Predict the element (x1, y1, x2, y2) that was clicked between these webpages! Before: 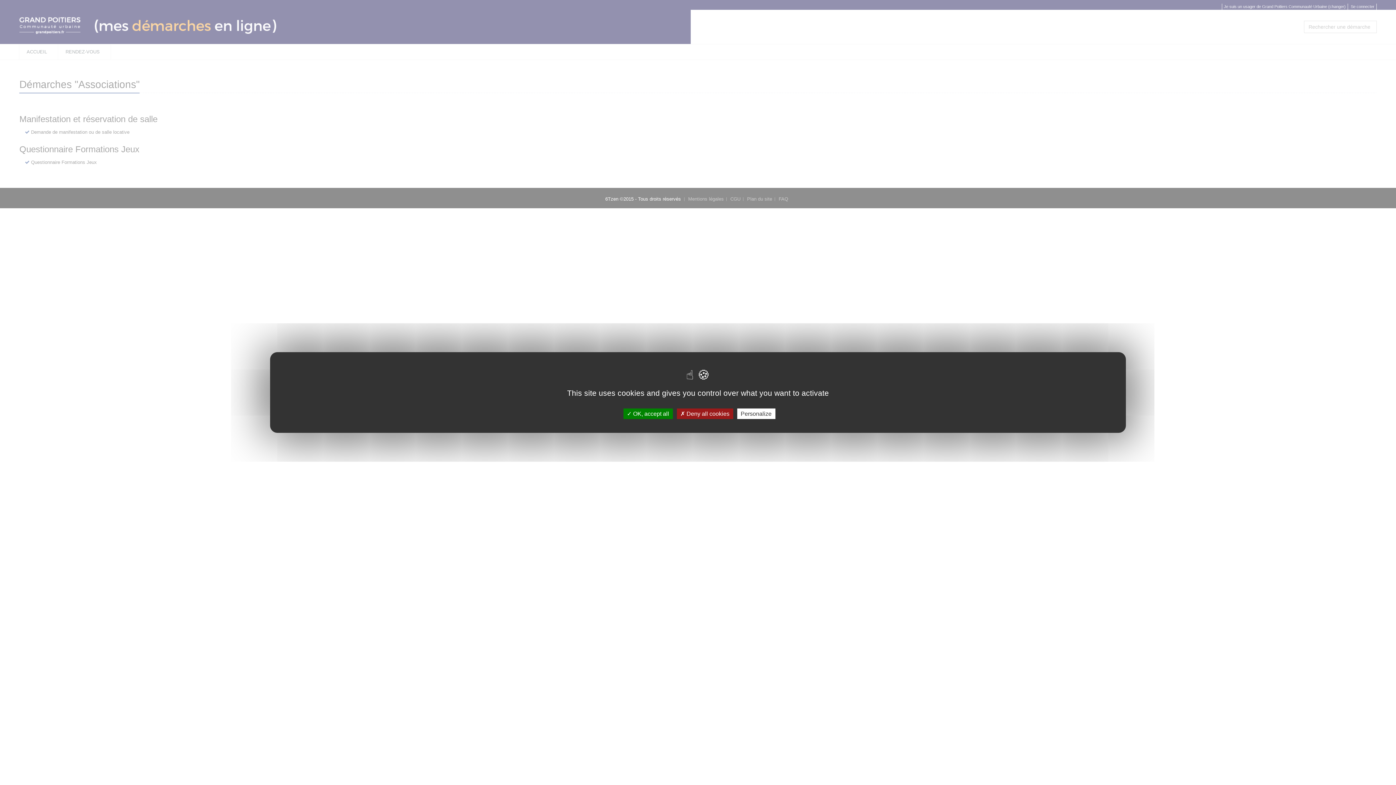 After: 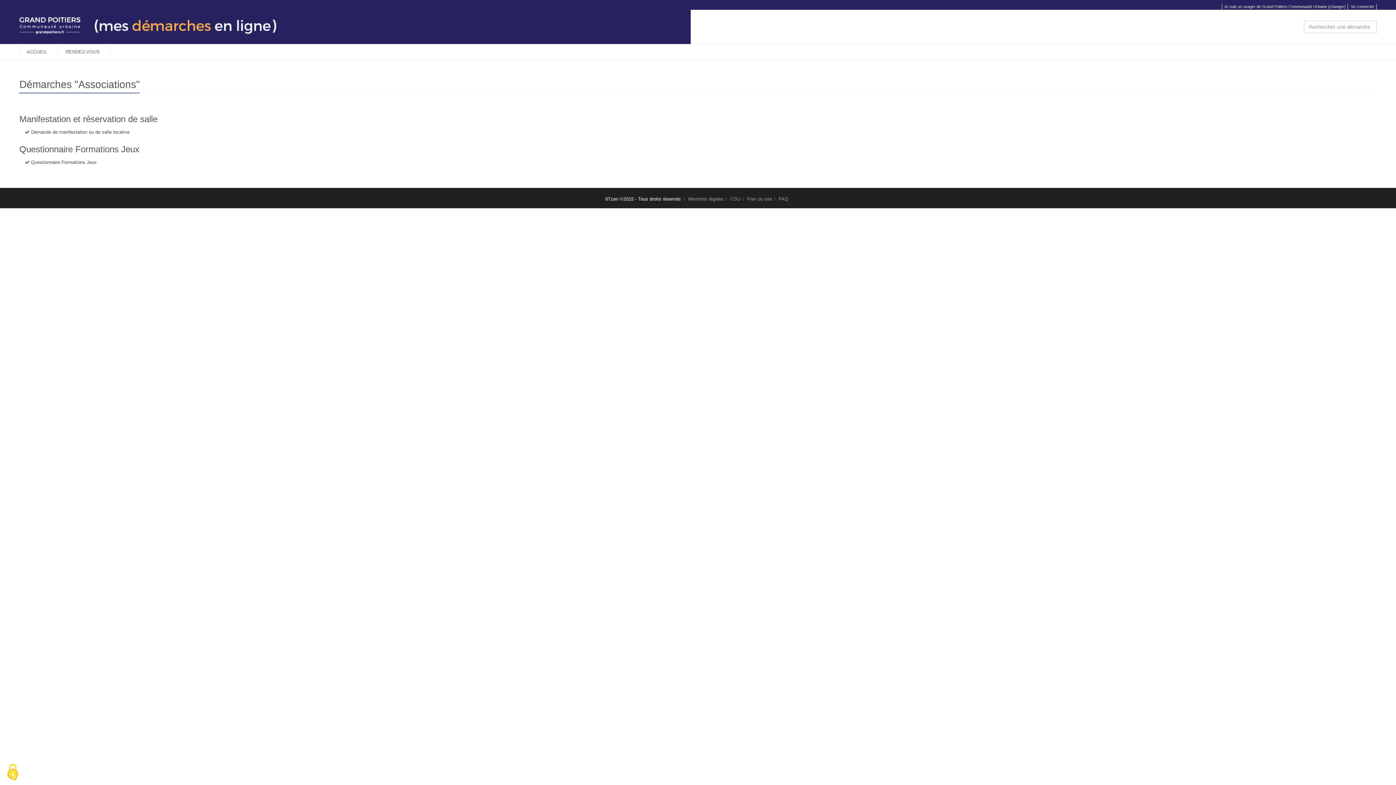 Action: bbox: (676, 408, 733, 419) label:  Deny all cookies